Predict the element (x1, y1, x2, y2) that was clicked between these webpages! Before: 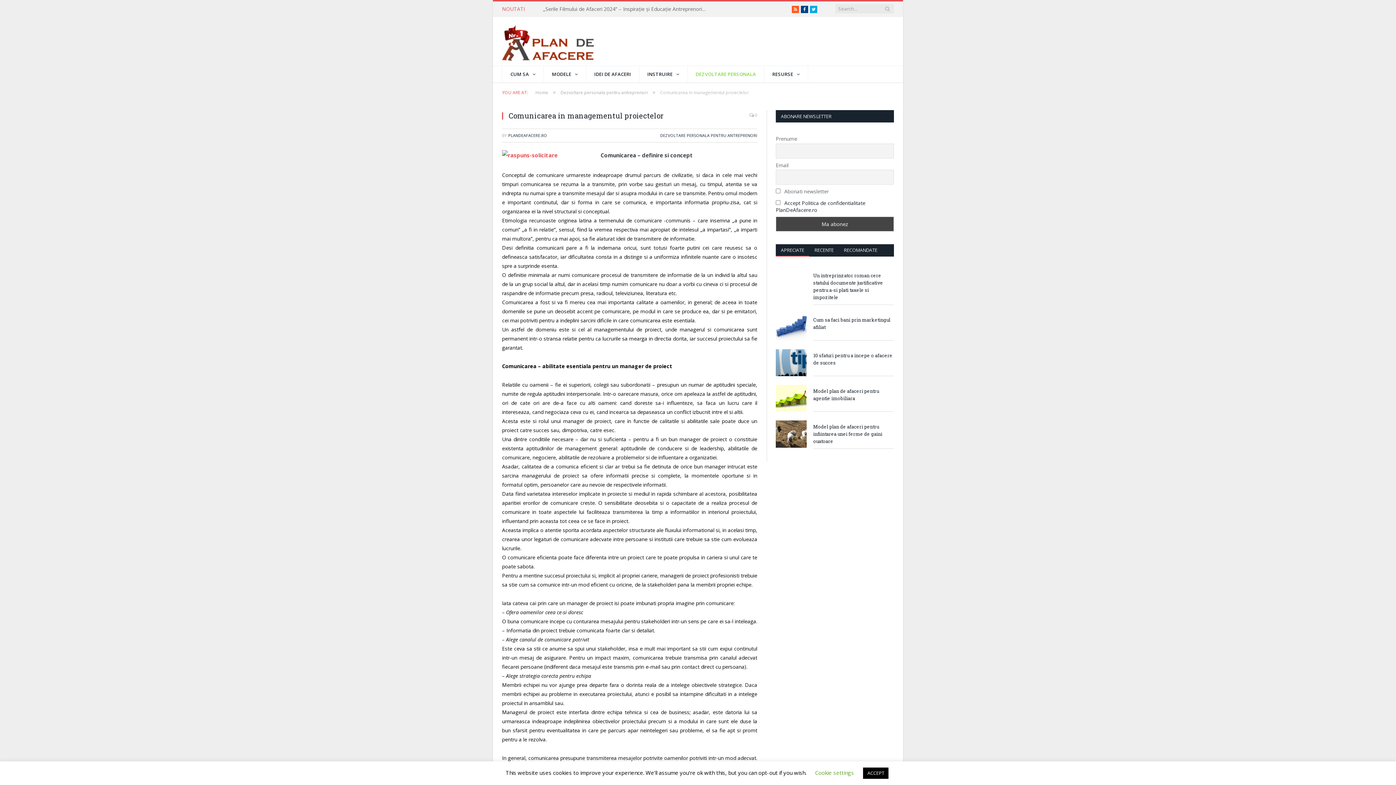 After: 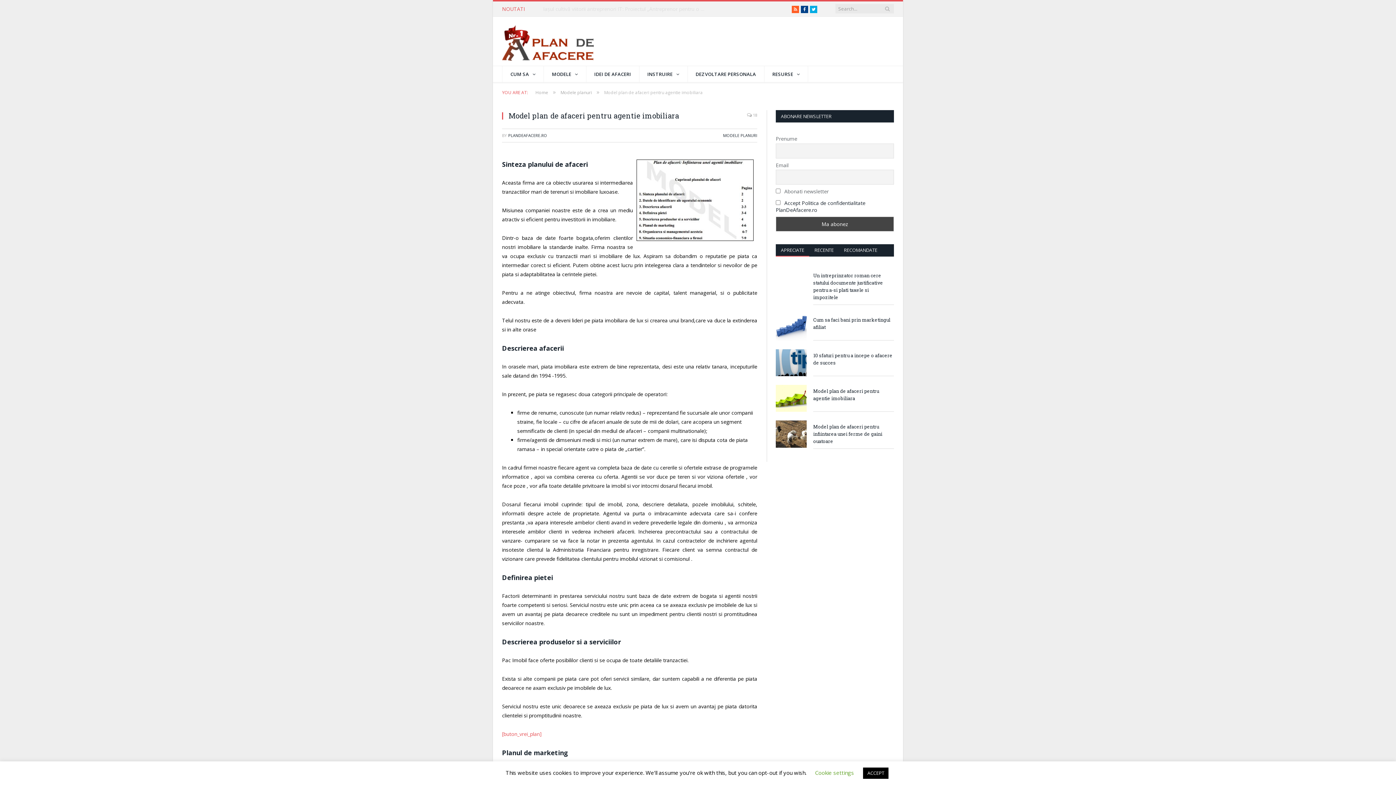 Action: label: Model plan de afaceri pentru agentie imobiliara bbox: (813, 387, 894, 402)